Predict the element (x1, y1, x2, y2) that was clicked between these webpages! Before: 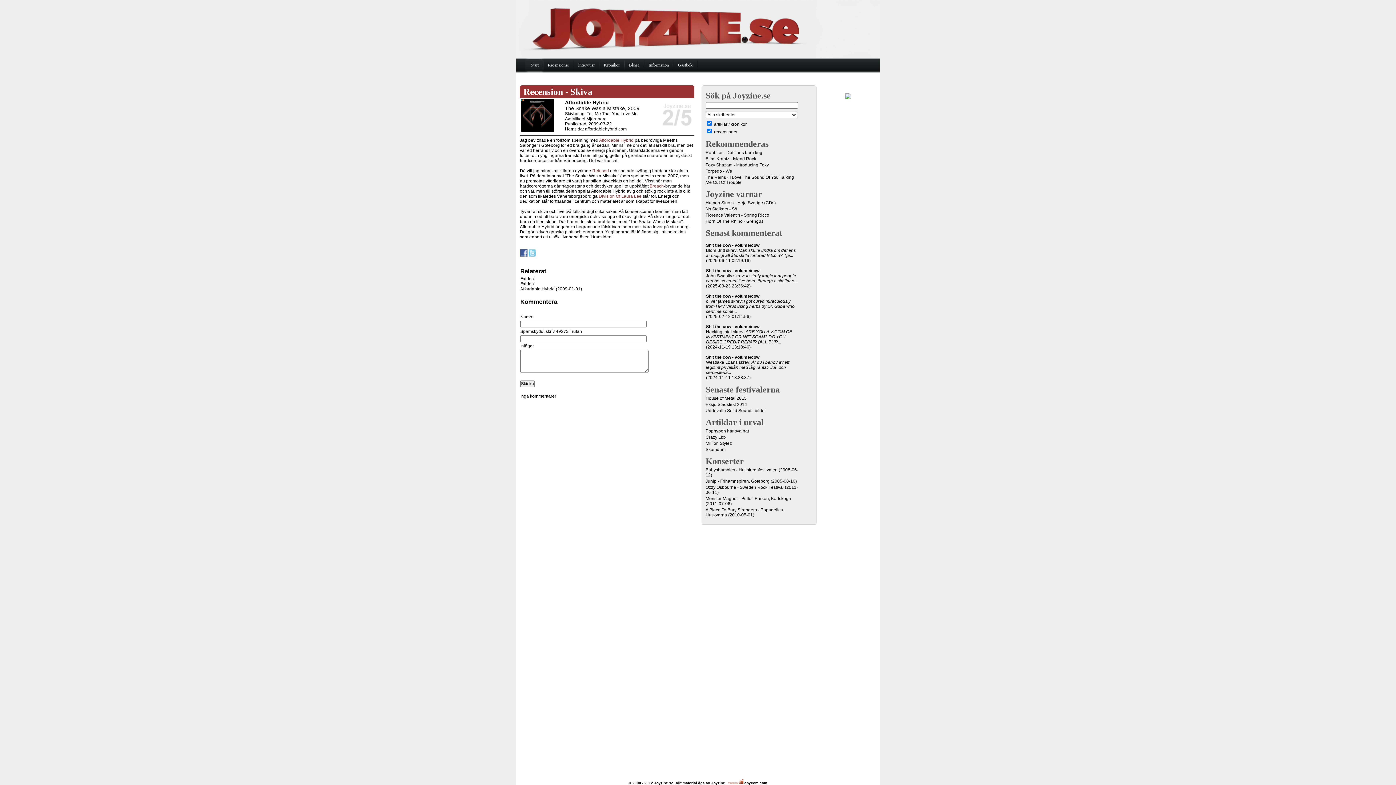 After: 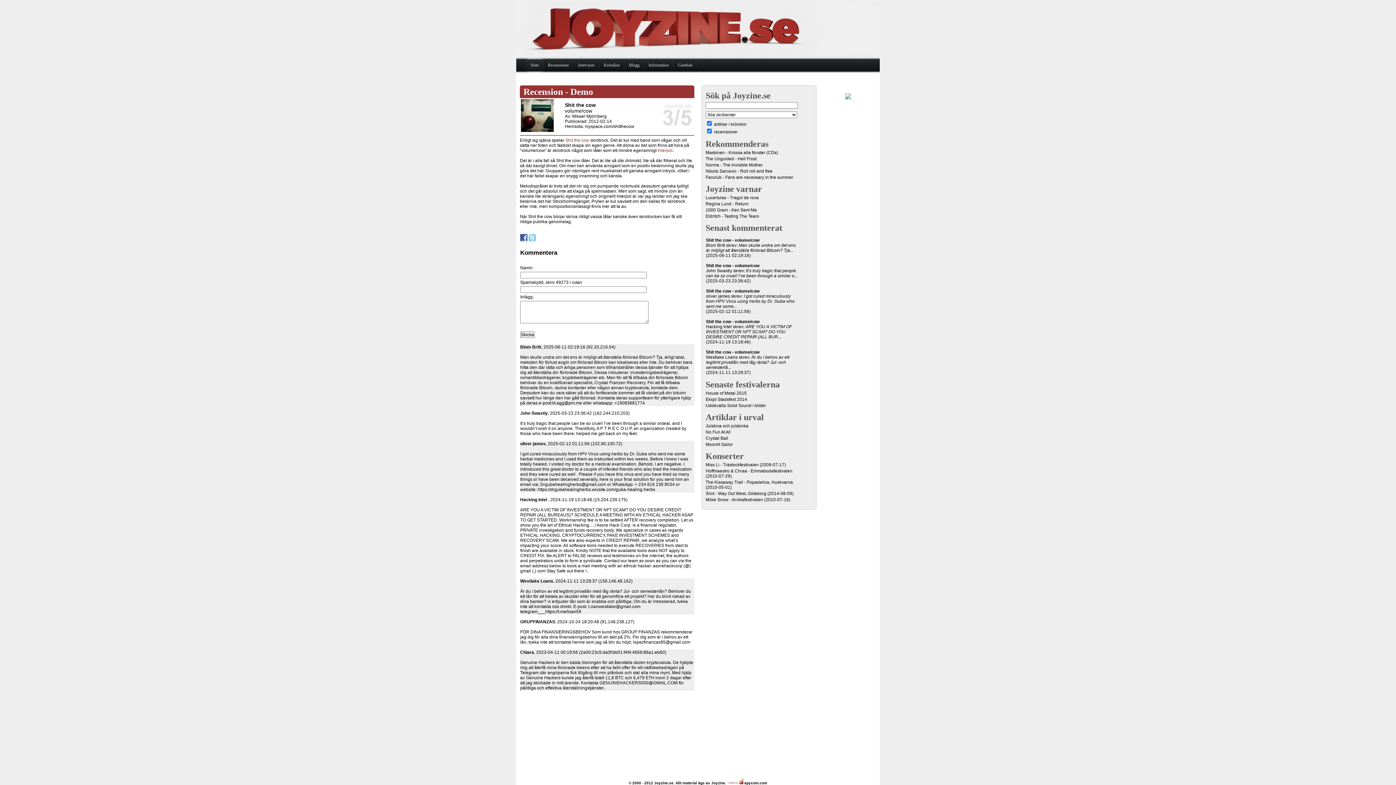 Action: label: John Swastiy skrev: It’s truly tragic that people can be so cruel! I’ve been through a similar o...
(2025-03-23 23:36:42) bbox: (706, 273, 797, 288)